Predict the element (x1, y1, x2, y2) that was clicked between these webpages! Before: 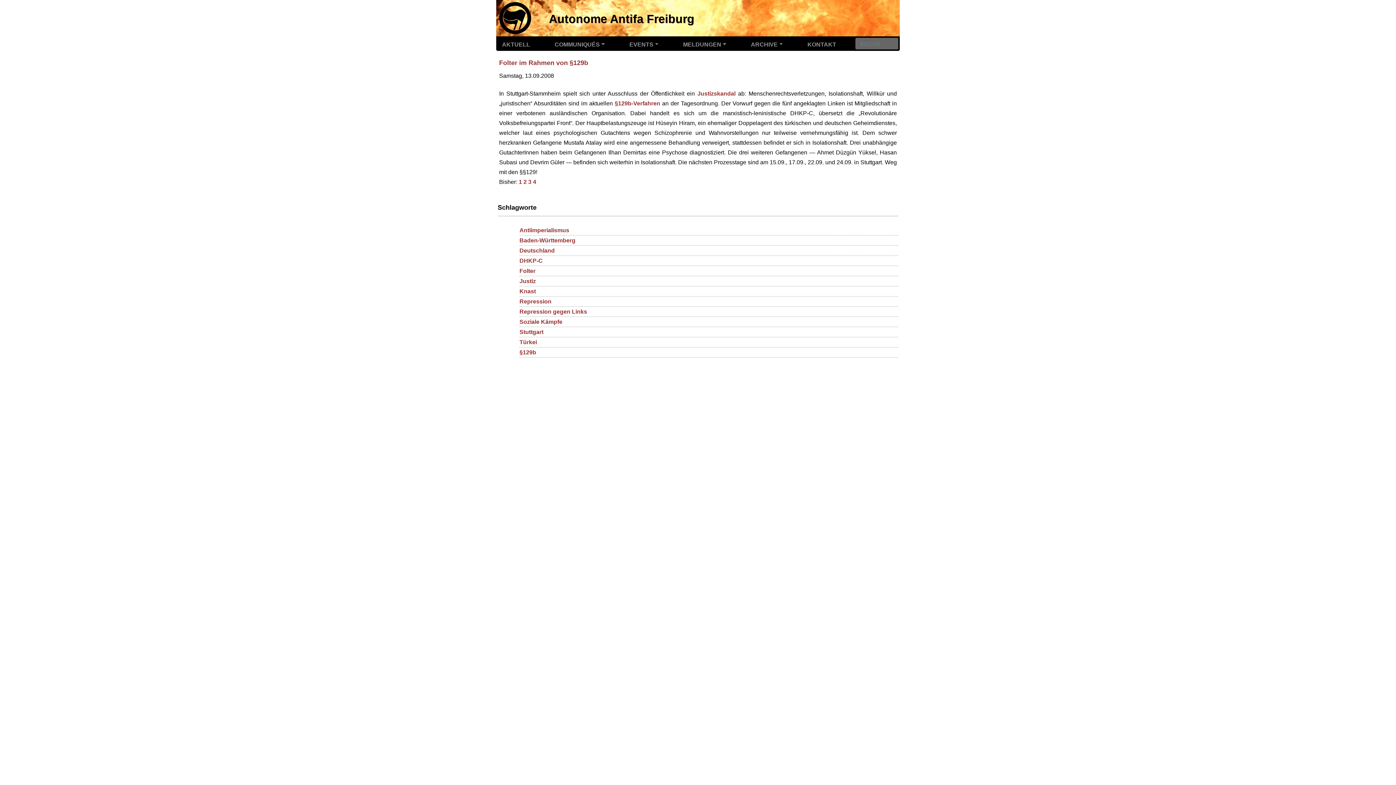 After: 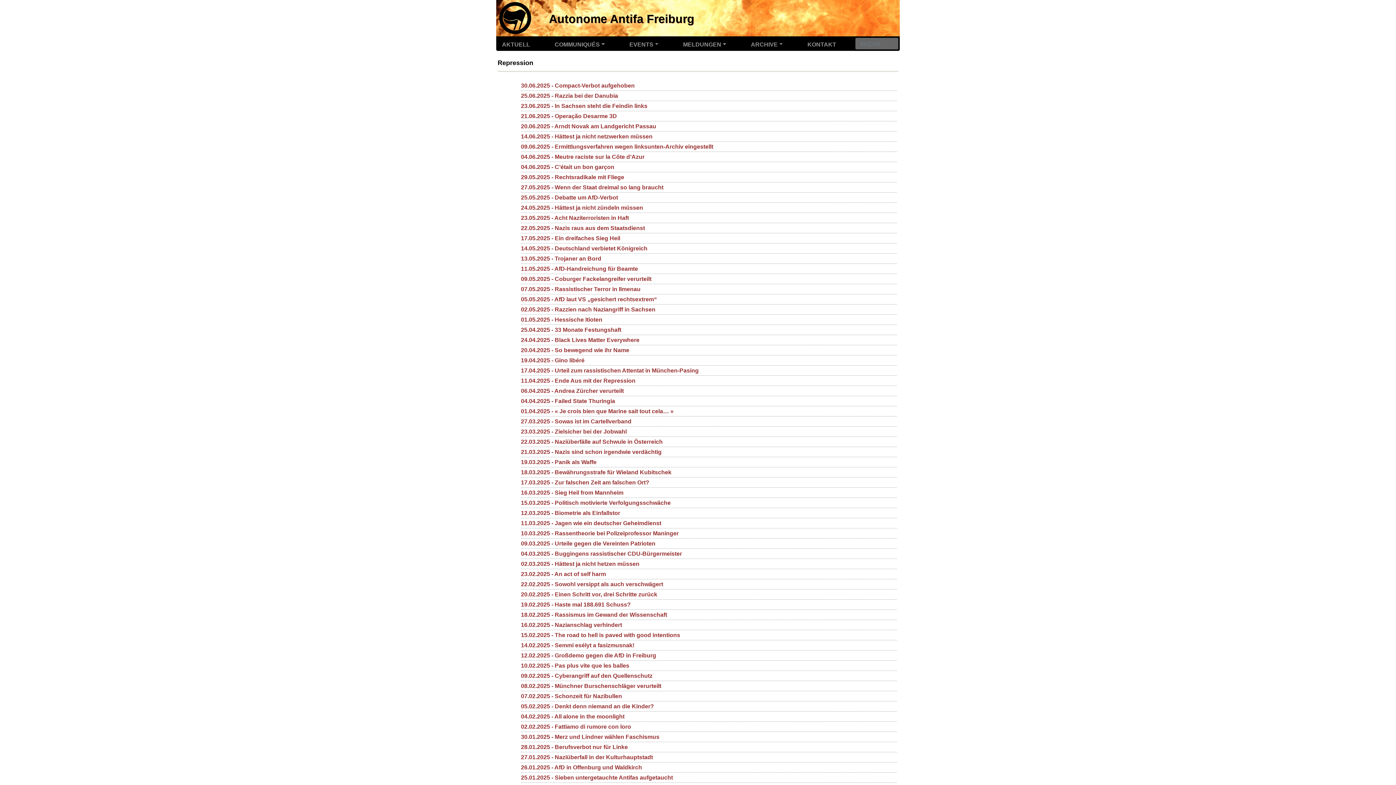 Action: label: Repression bbox: (519, 296, 898, 306)